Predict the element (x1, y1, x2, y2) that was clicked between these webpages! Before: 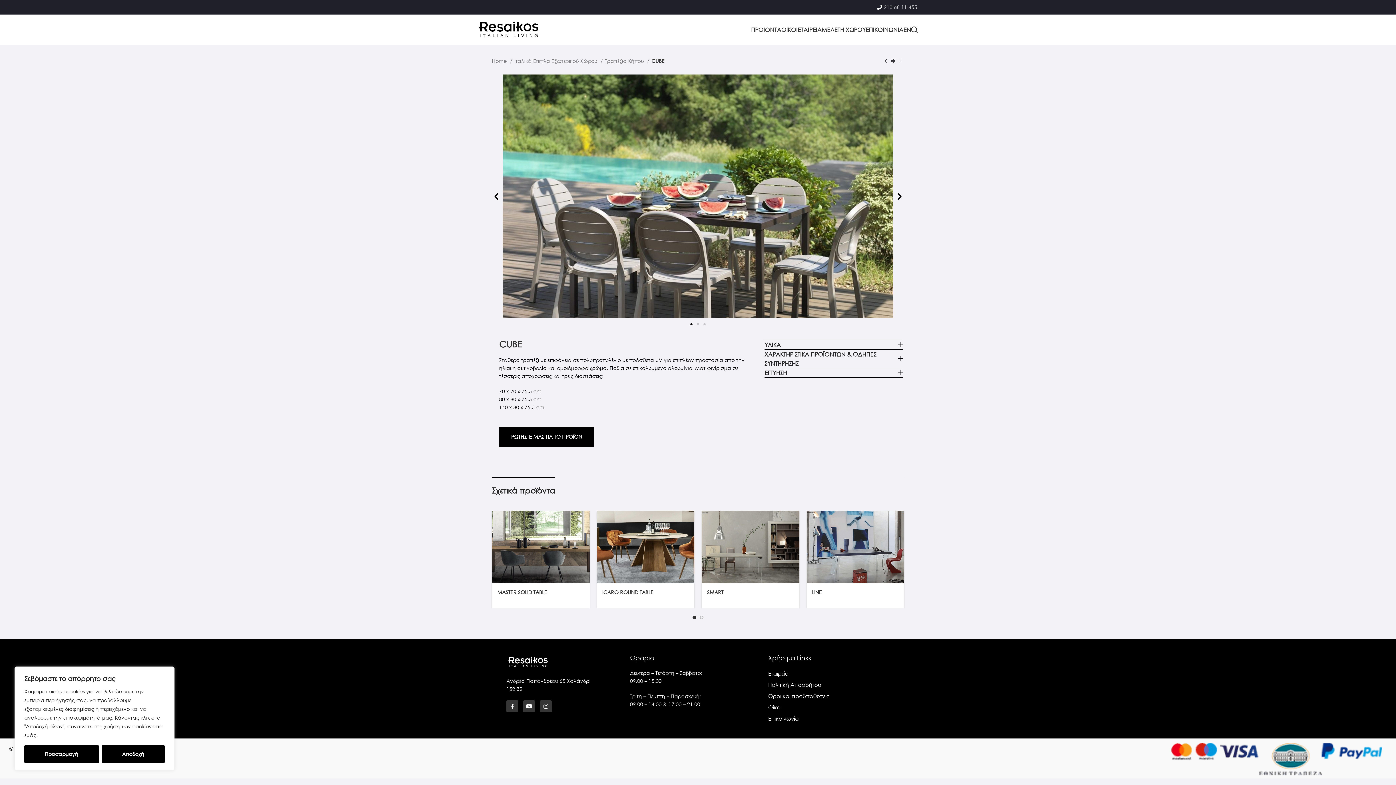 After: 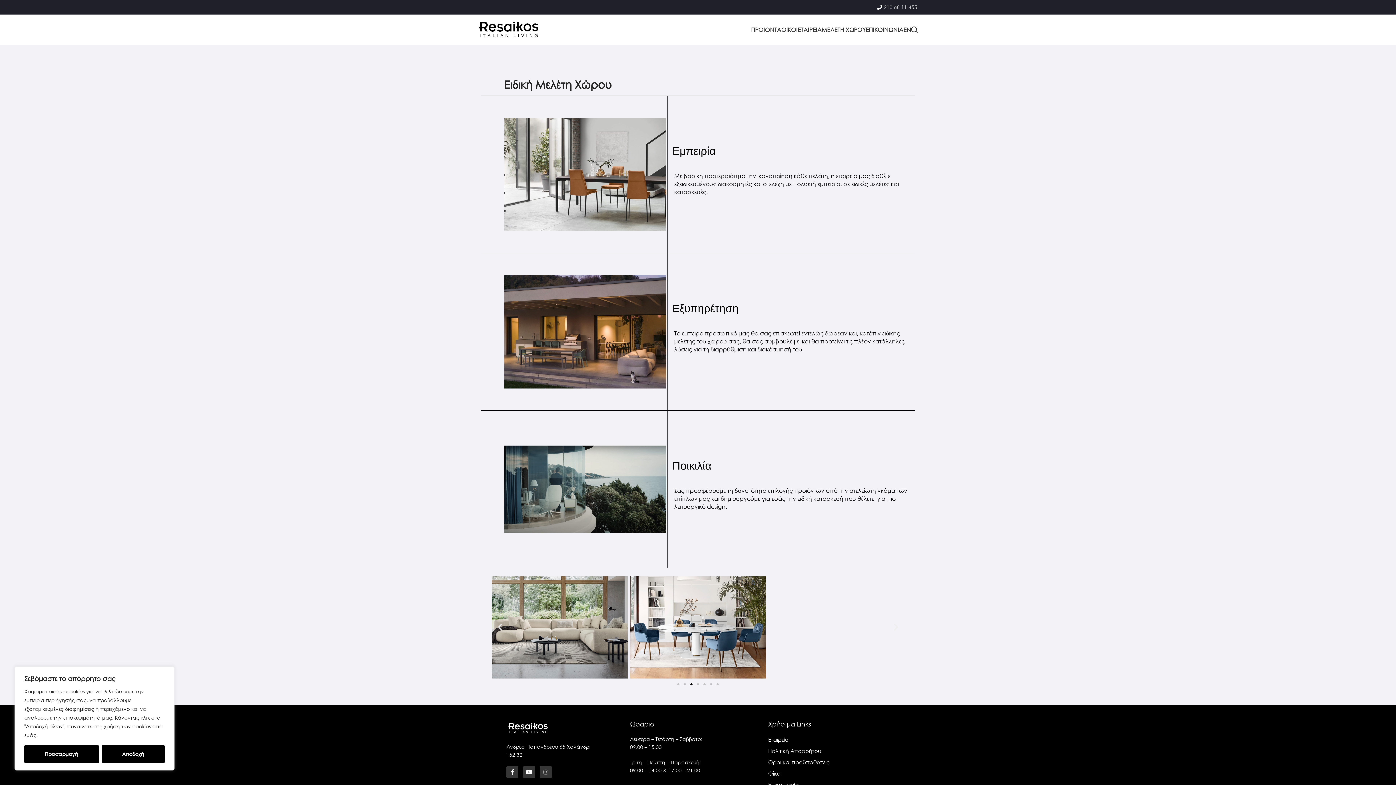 Action: bbox: (821, 22, 865, 36) label: ΜΕΛΕΤΗ ΧΩΡΟΥ